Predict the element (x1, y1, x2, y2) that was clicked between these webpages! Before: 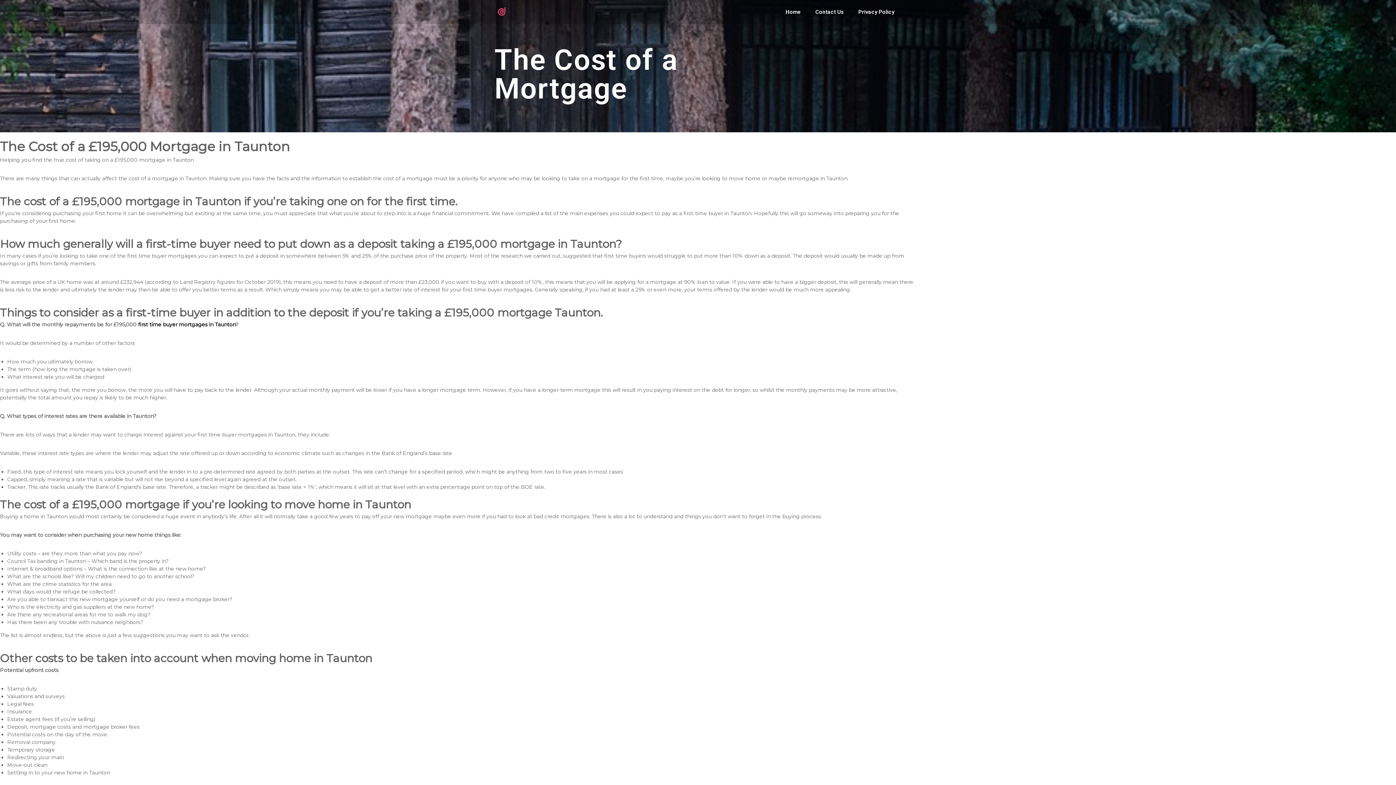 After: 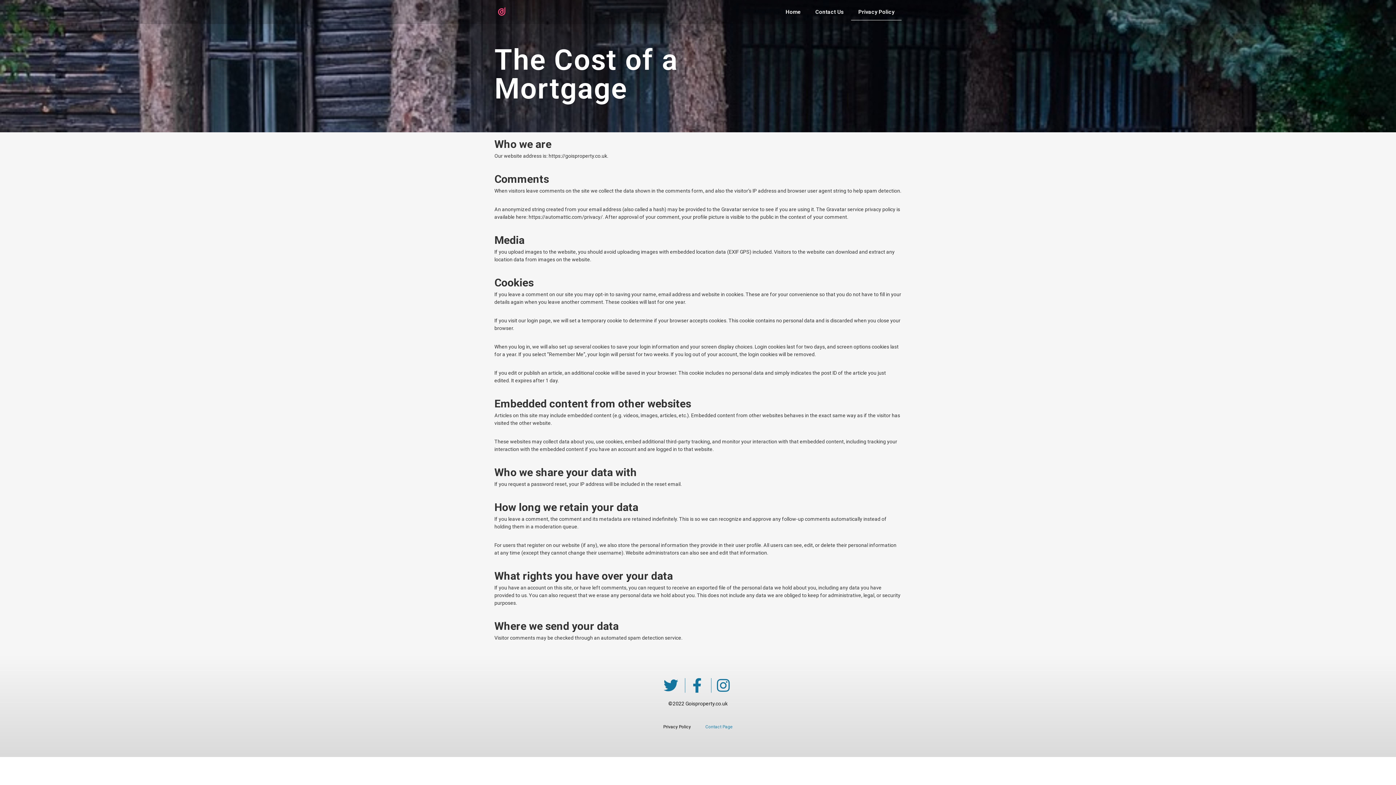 Action: label: Privacy Policy bbox: (851, 3, 901, 20)